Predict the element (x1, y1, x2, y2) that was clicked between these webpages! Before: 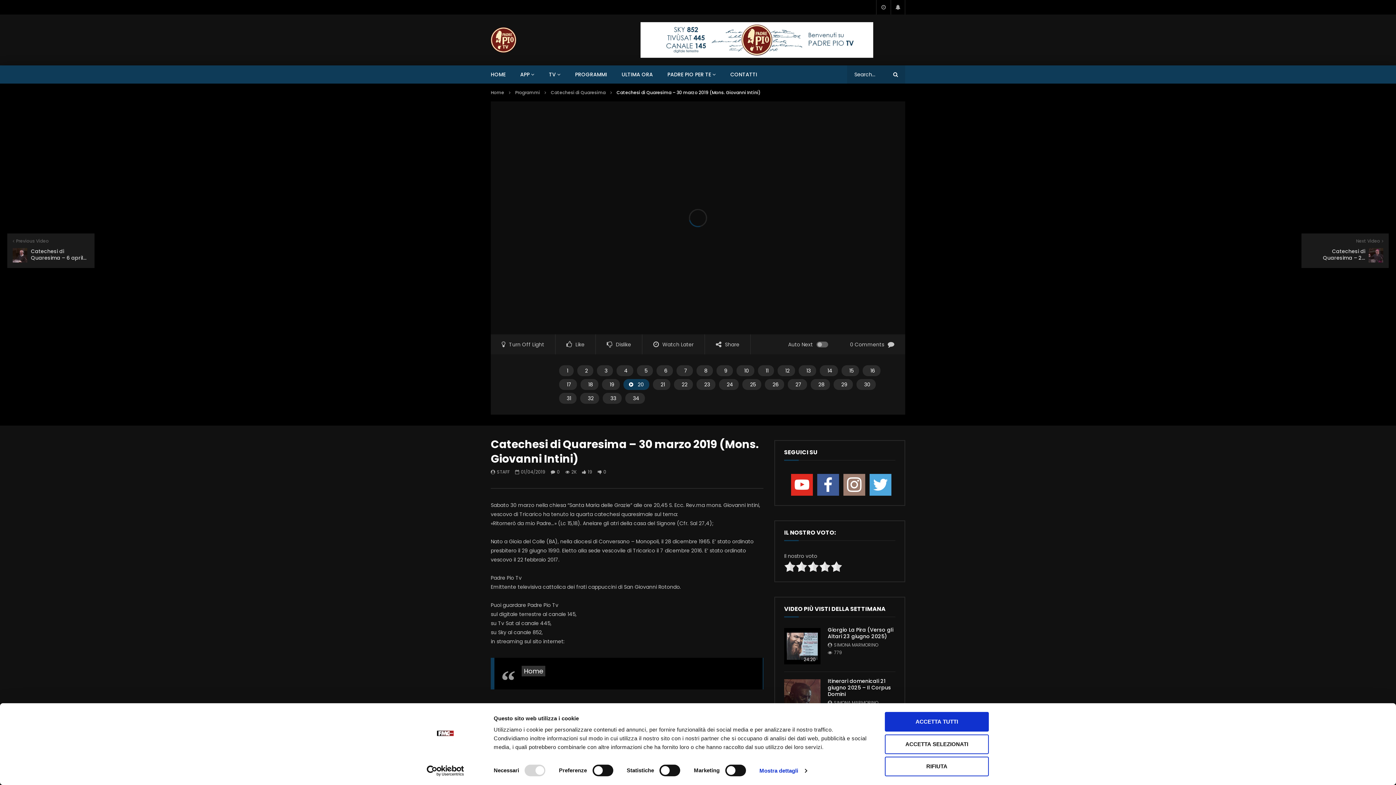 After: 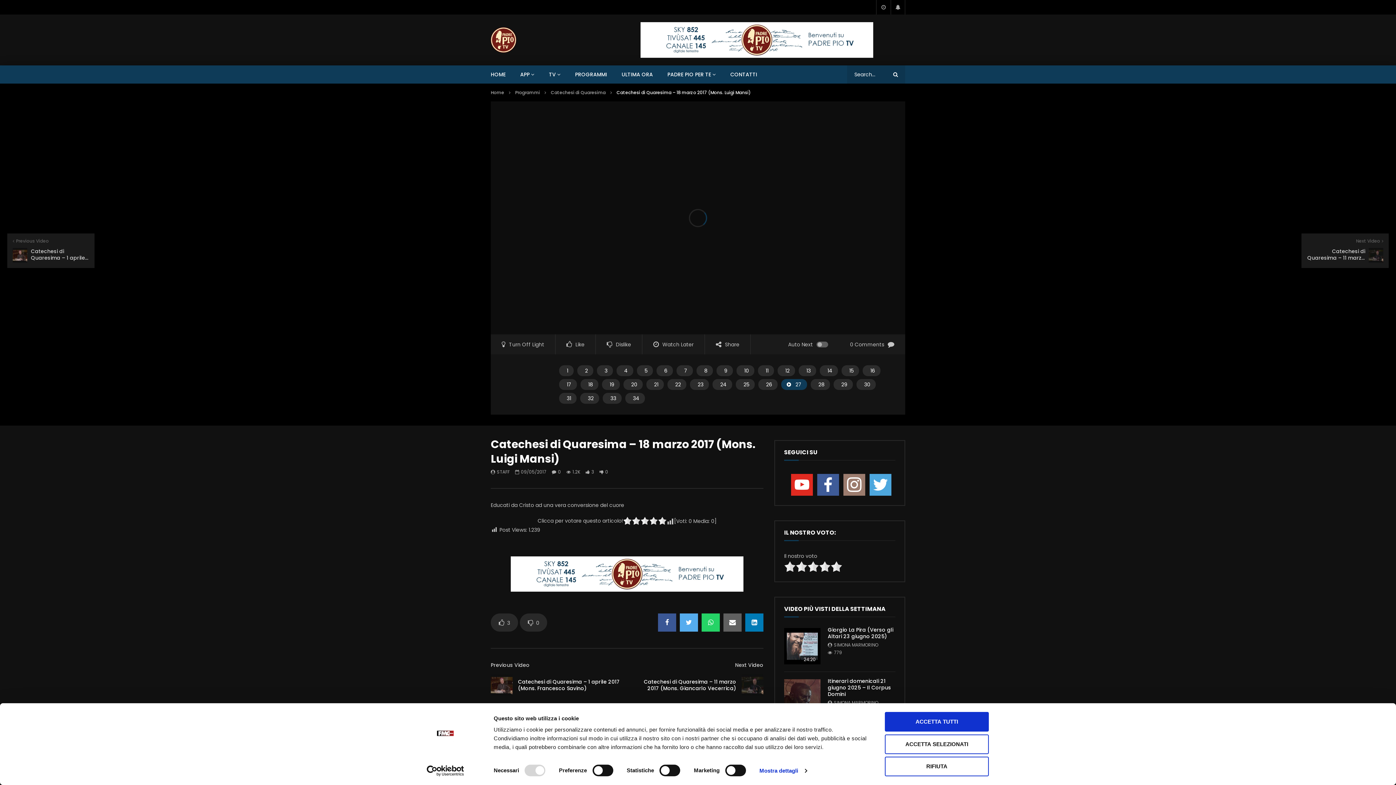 Action: label: 27 bbox: (788, 379, 807, 390)